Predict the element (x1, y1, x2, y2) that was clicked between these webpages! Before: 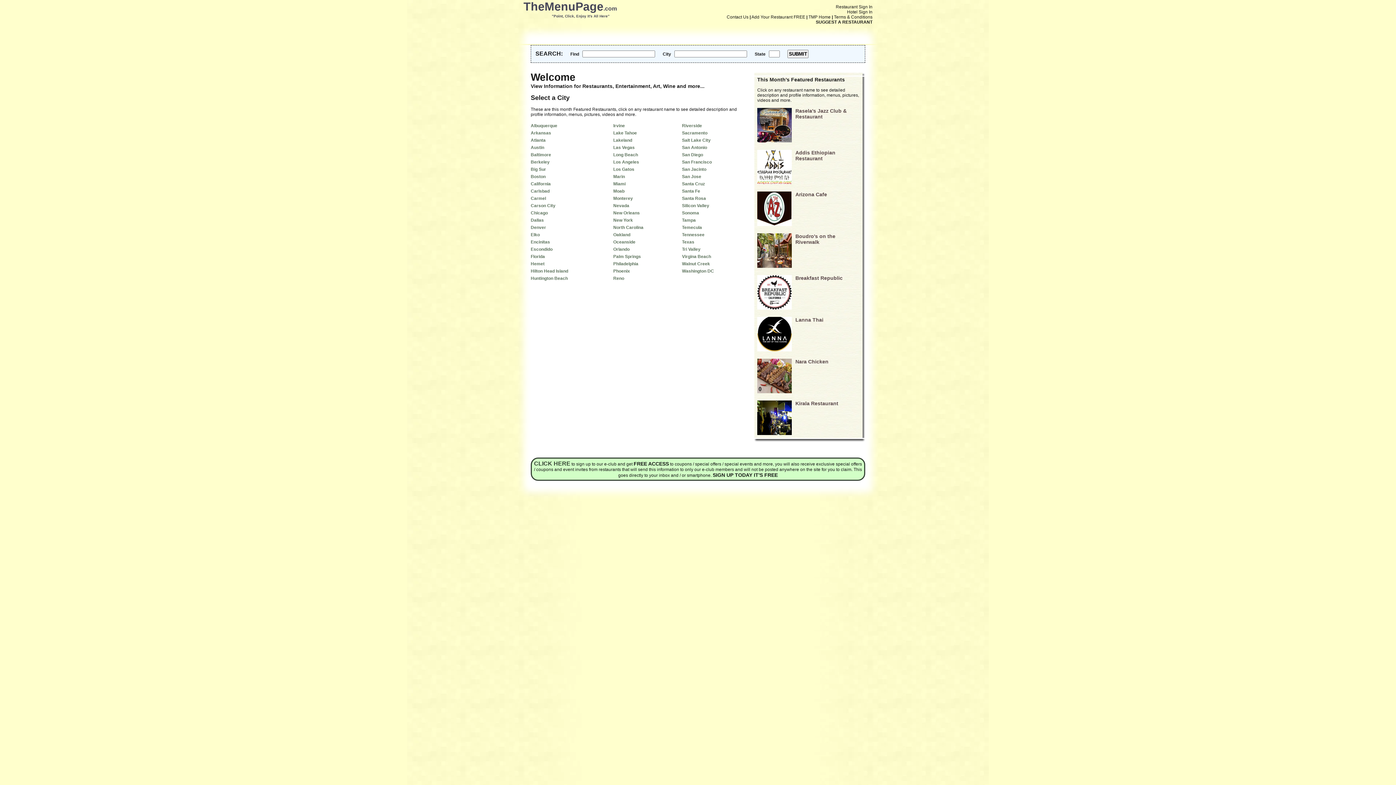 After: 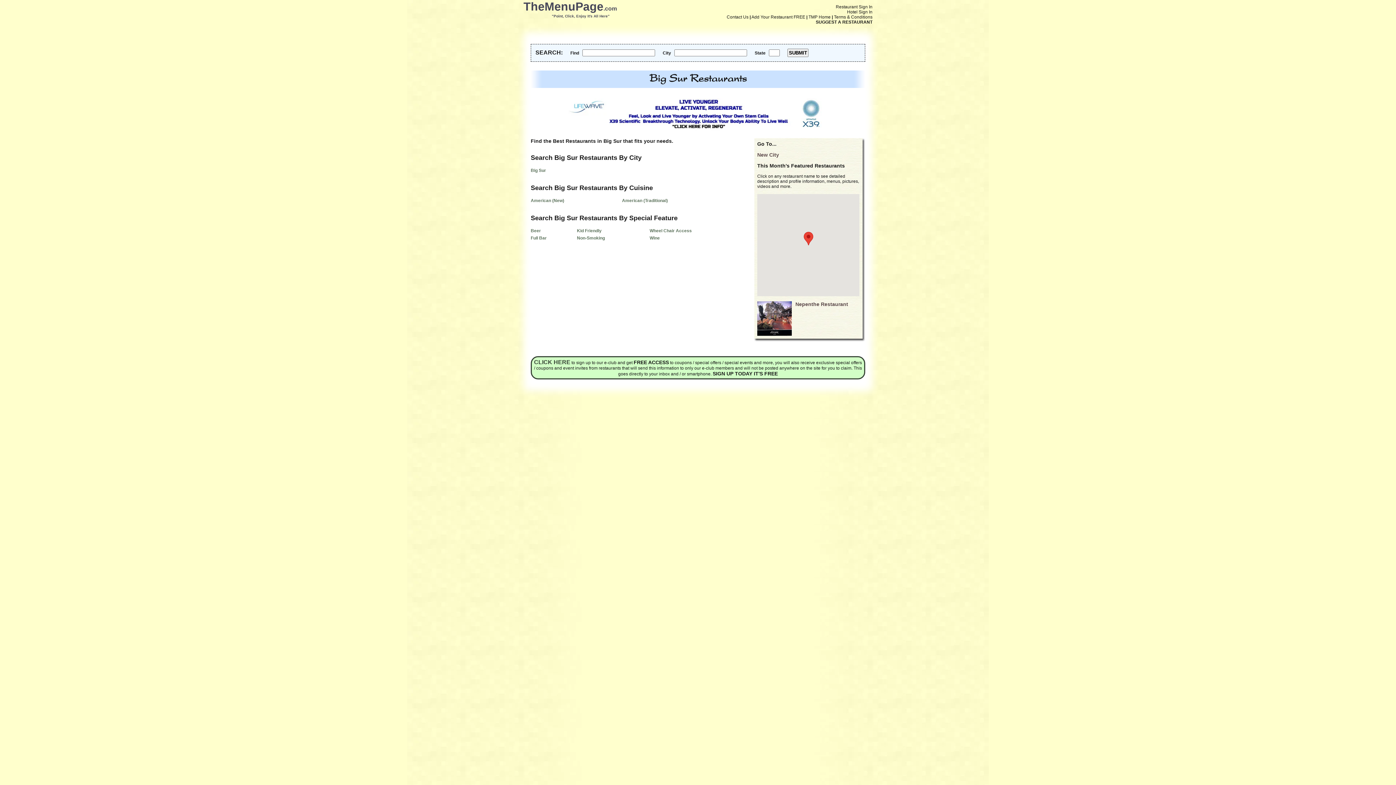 Action: bbox: (530, 166, 546, 172) label: Big Sur